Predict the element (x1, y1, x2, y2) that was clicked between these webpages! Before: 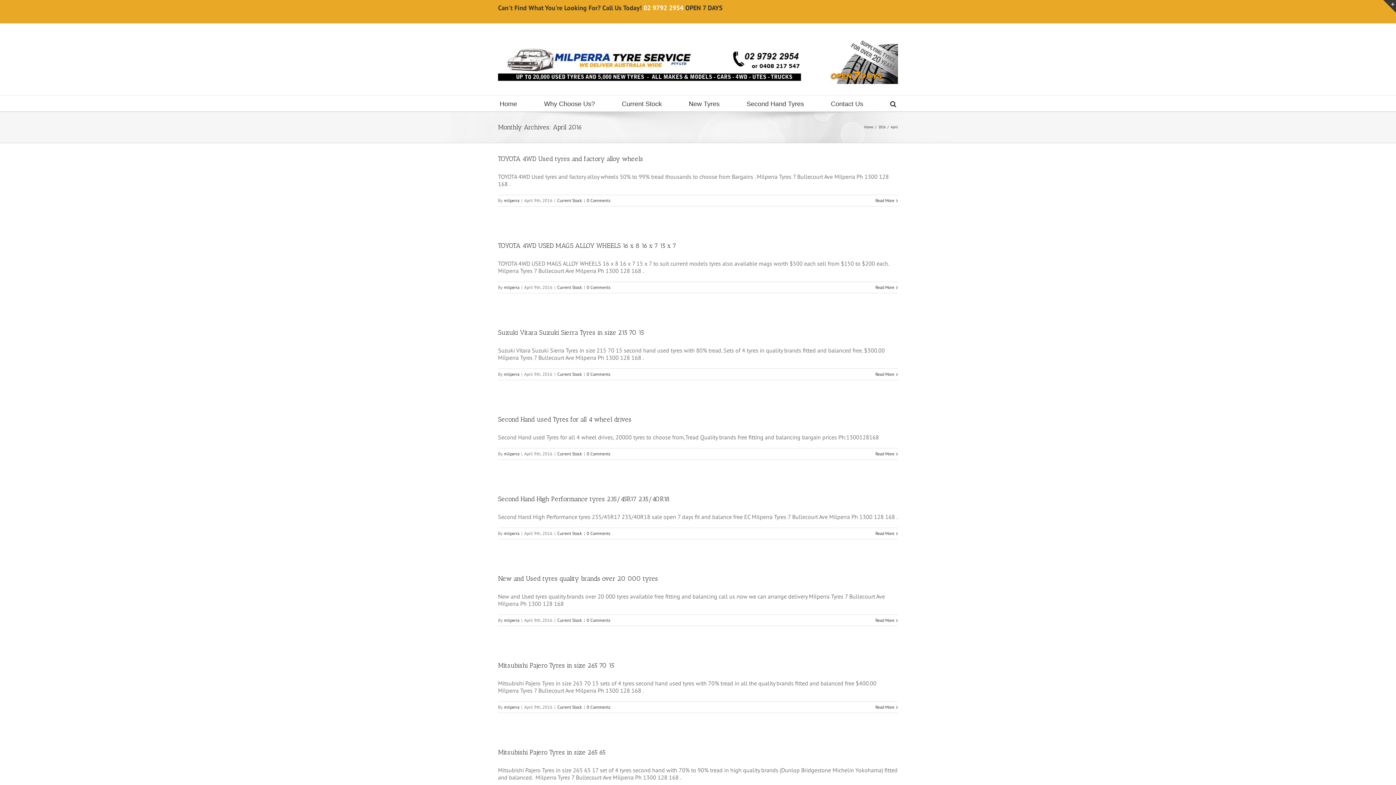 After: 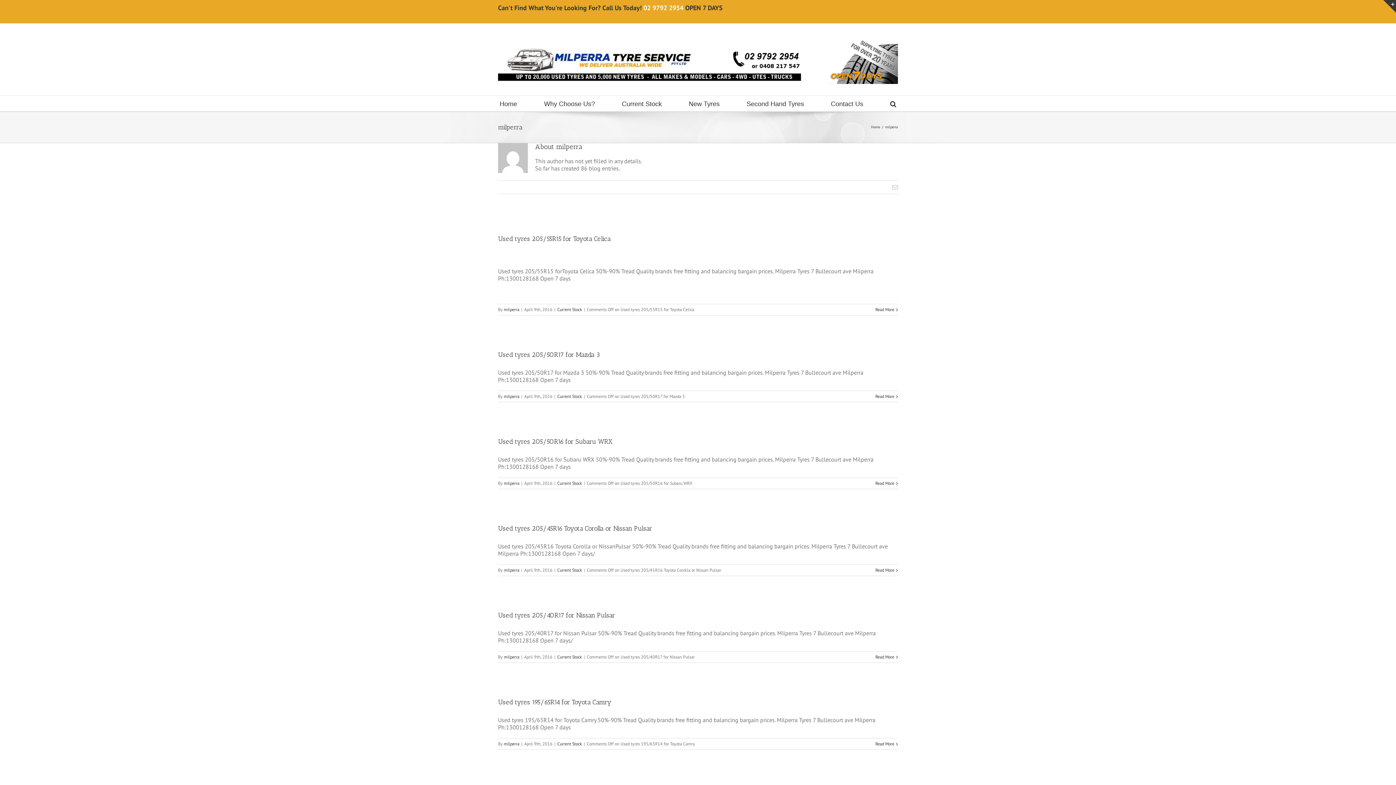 Action: label: milperra bbox: (504, 451, 519, 456)